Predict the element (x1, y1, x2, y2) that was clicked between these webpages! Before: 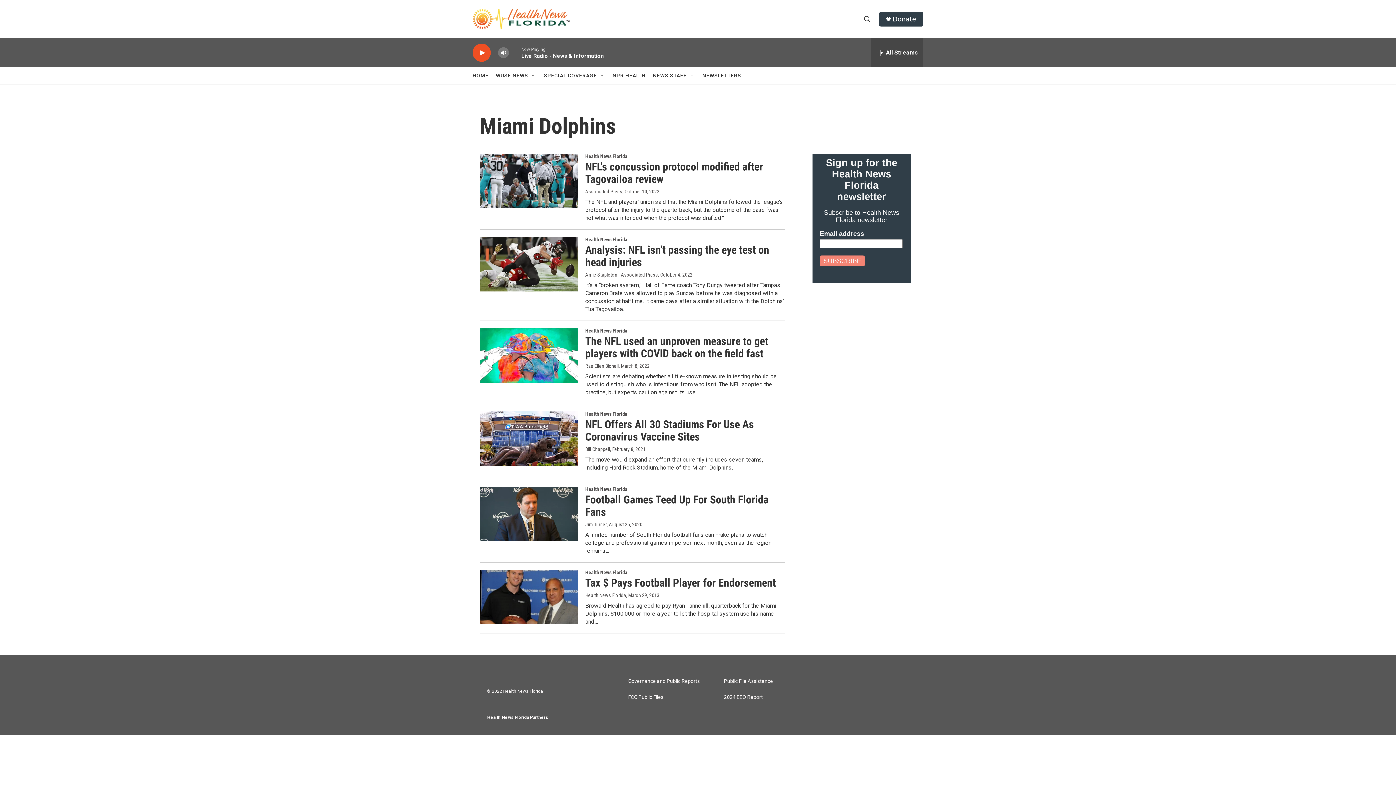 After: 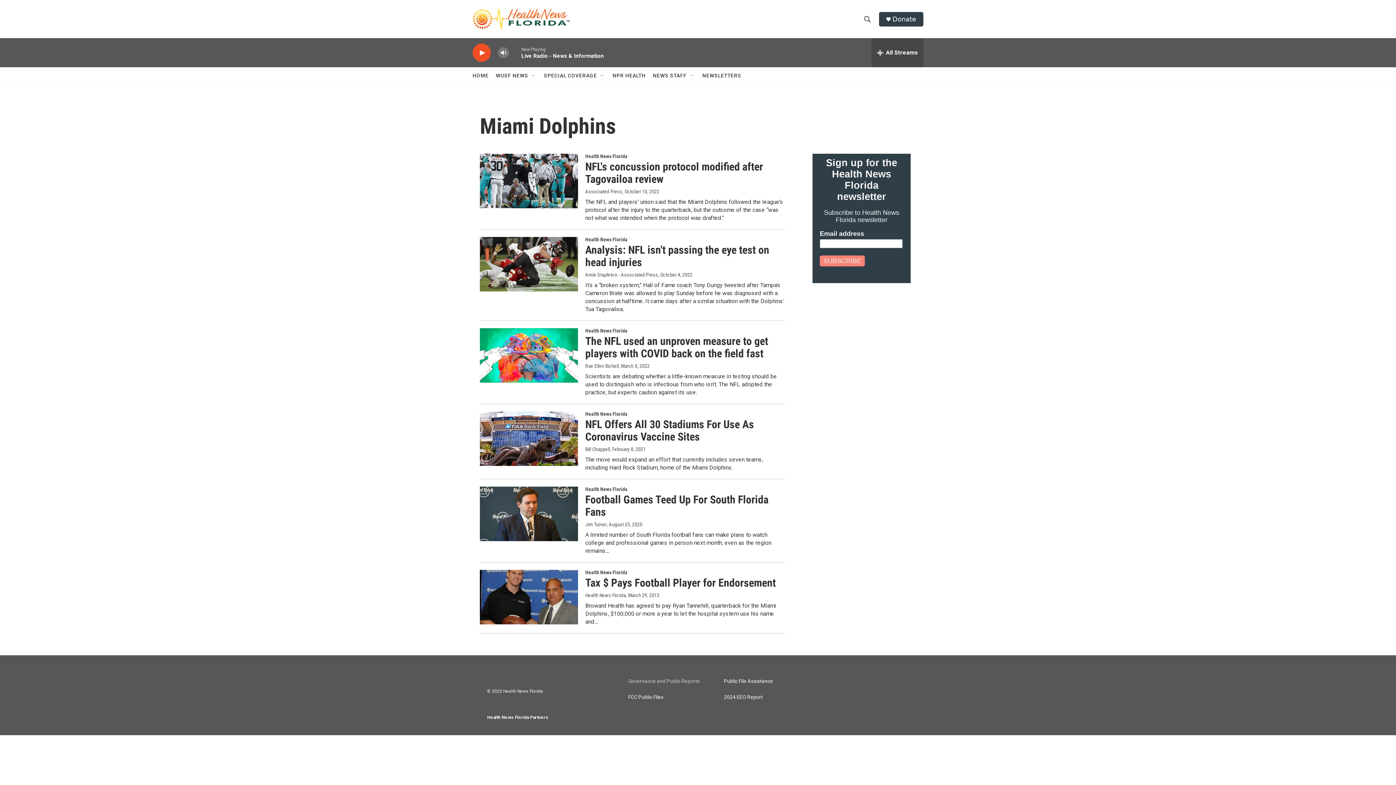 Action: label: Governance and Public Reports bbox: (628, 678, 717, 684)